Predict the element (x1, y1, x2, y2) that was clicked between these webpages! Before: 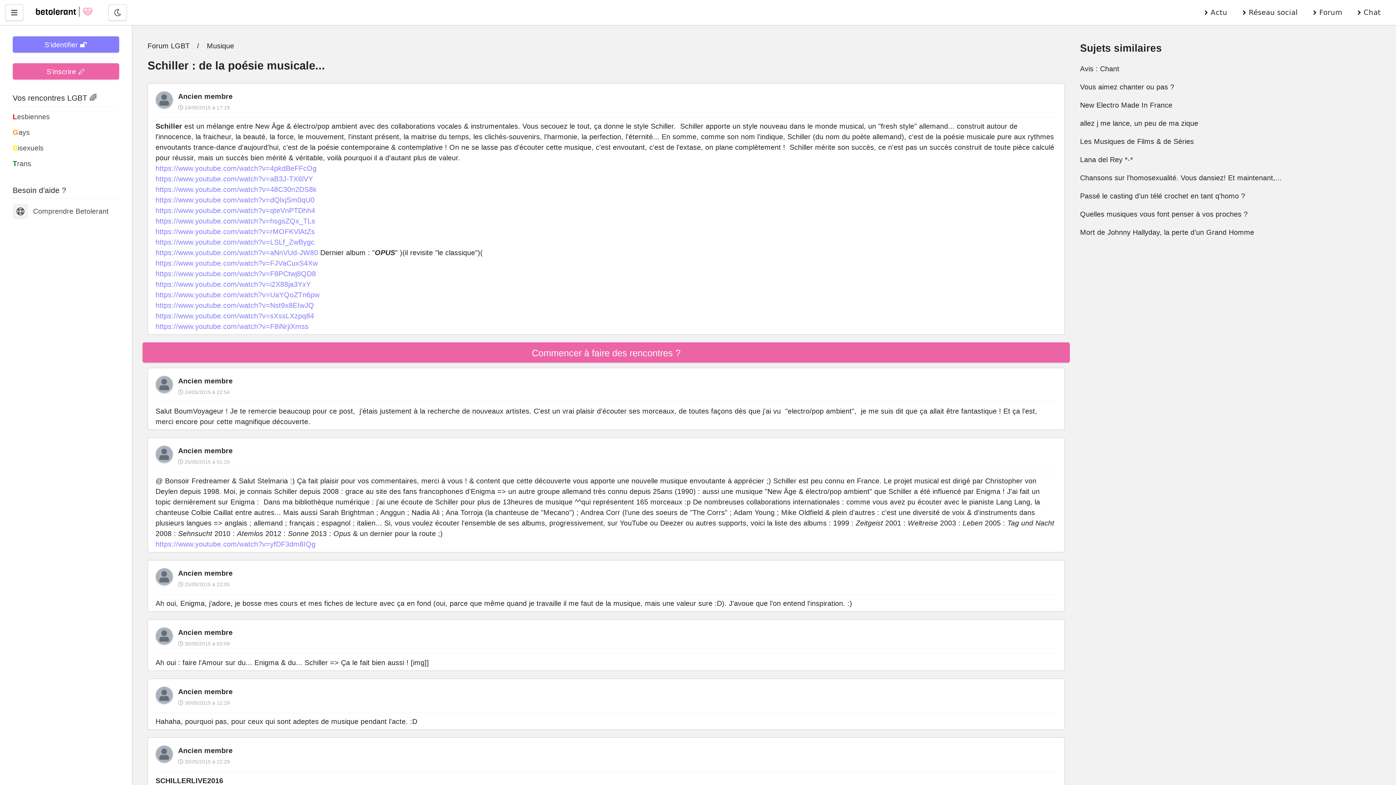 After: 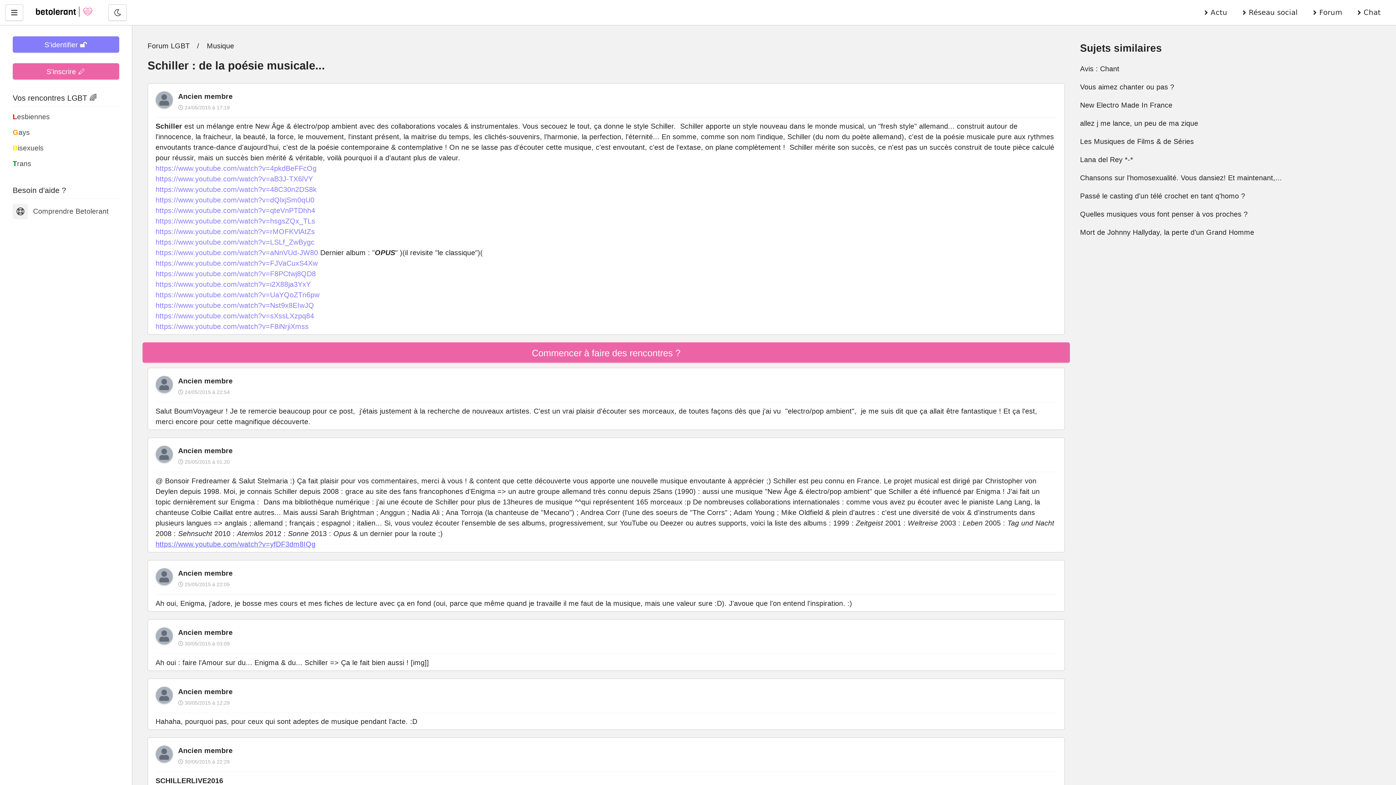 Action: bbox: (155, 540, 315, 548) label: https://www.youtube.com/watch?v=yfDF3dm8IQg